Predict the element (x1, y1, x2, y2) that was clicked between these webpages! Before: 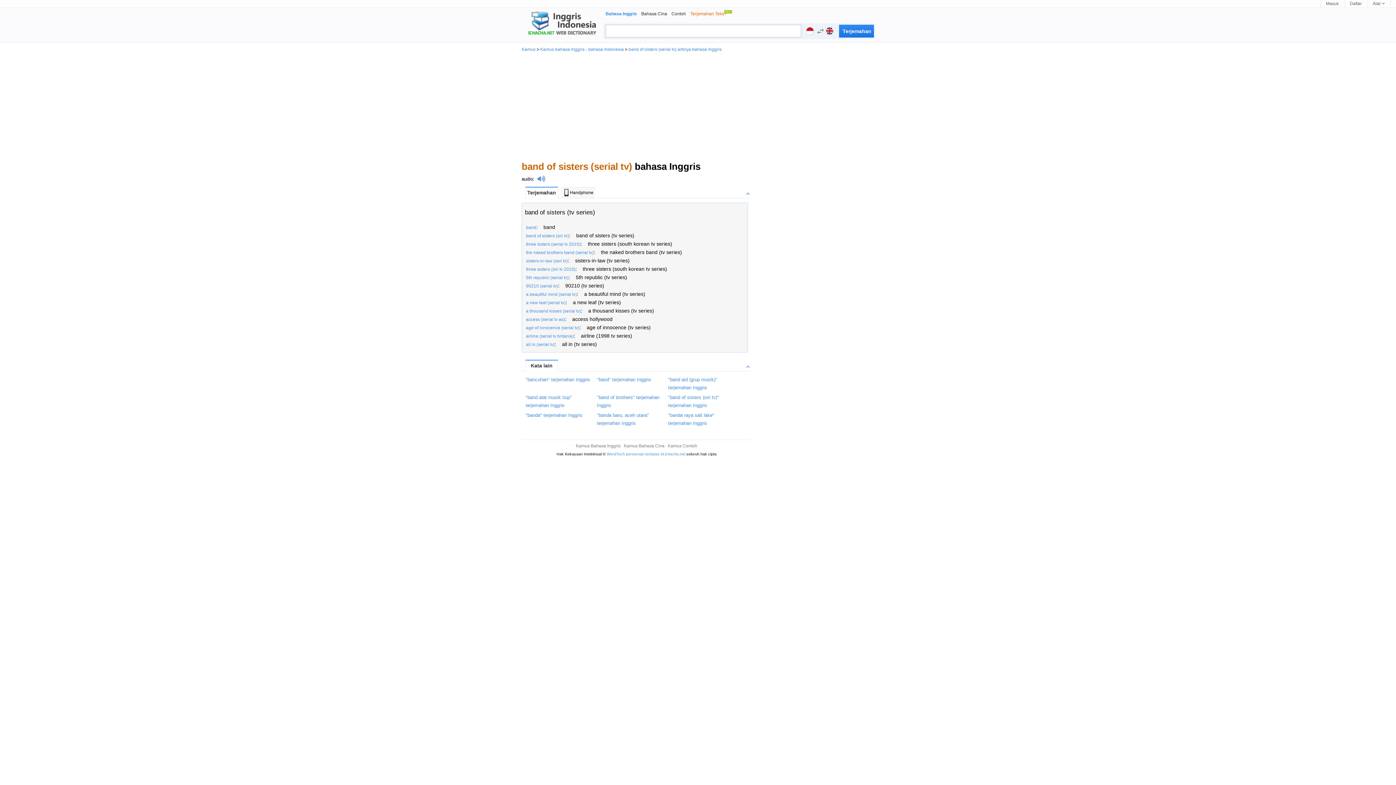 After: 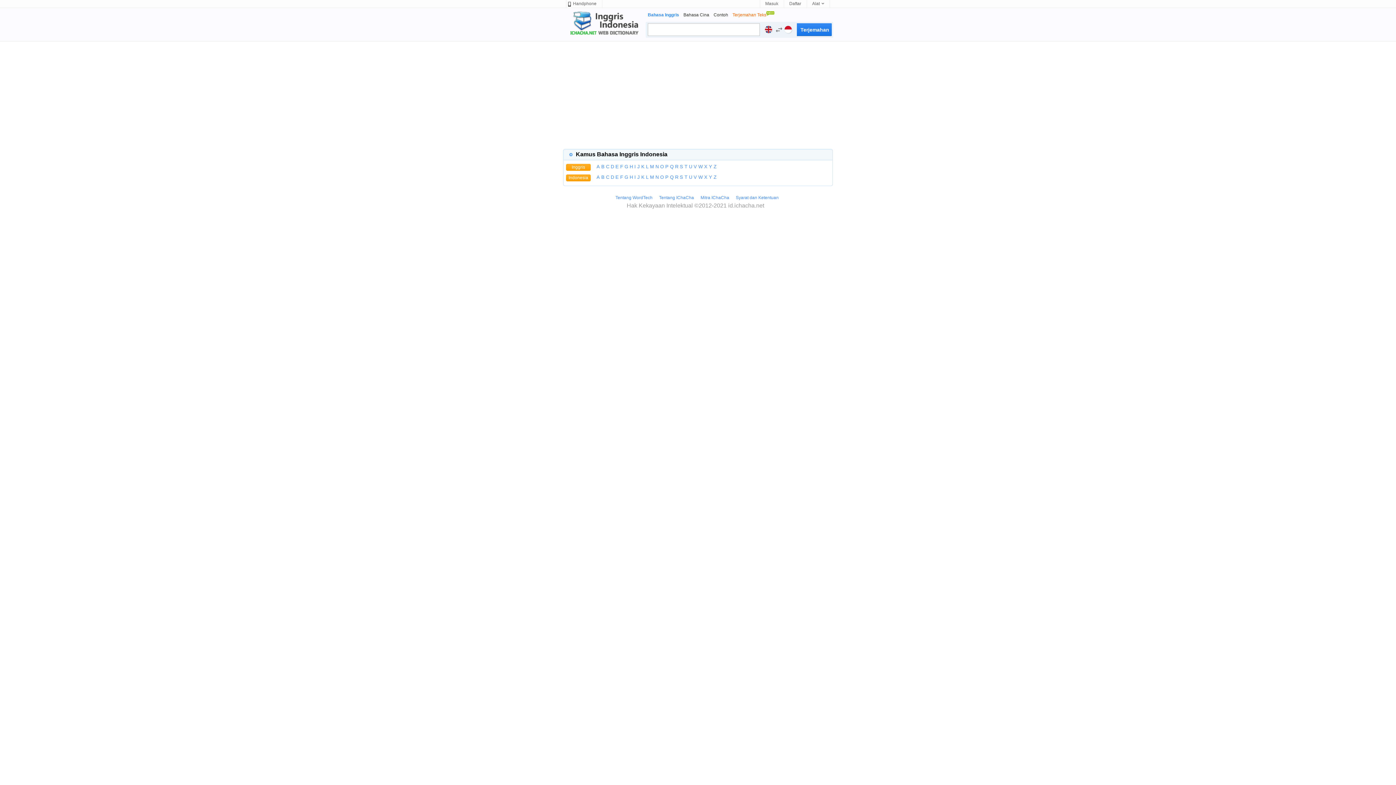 Action: label: Kamus bbox: (521, 46, 535, 51)